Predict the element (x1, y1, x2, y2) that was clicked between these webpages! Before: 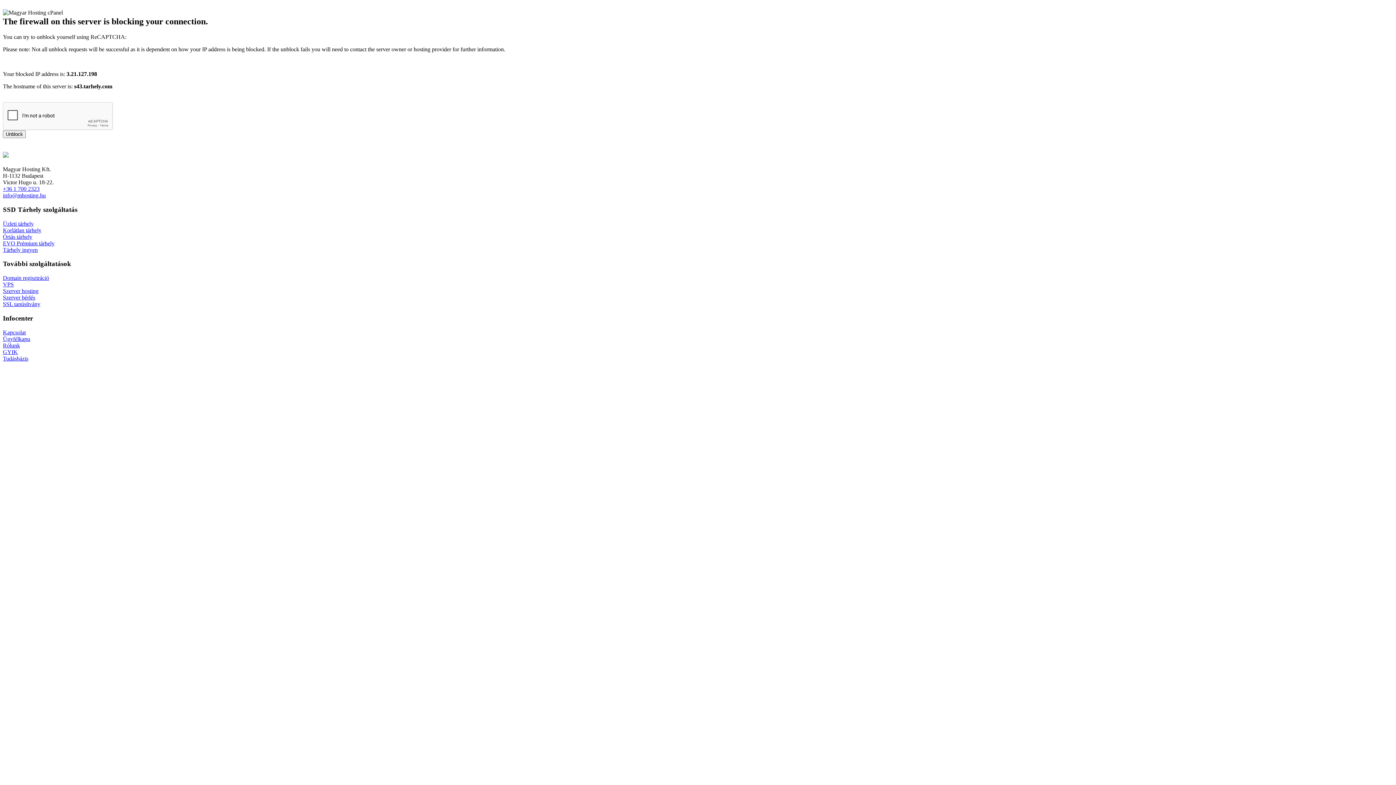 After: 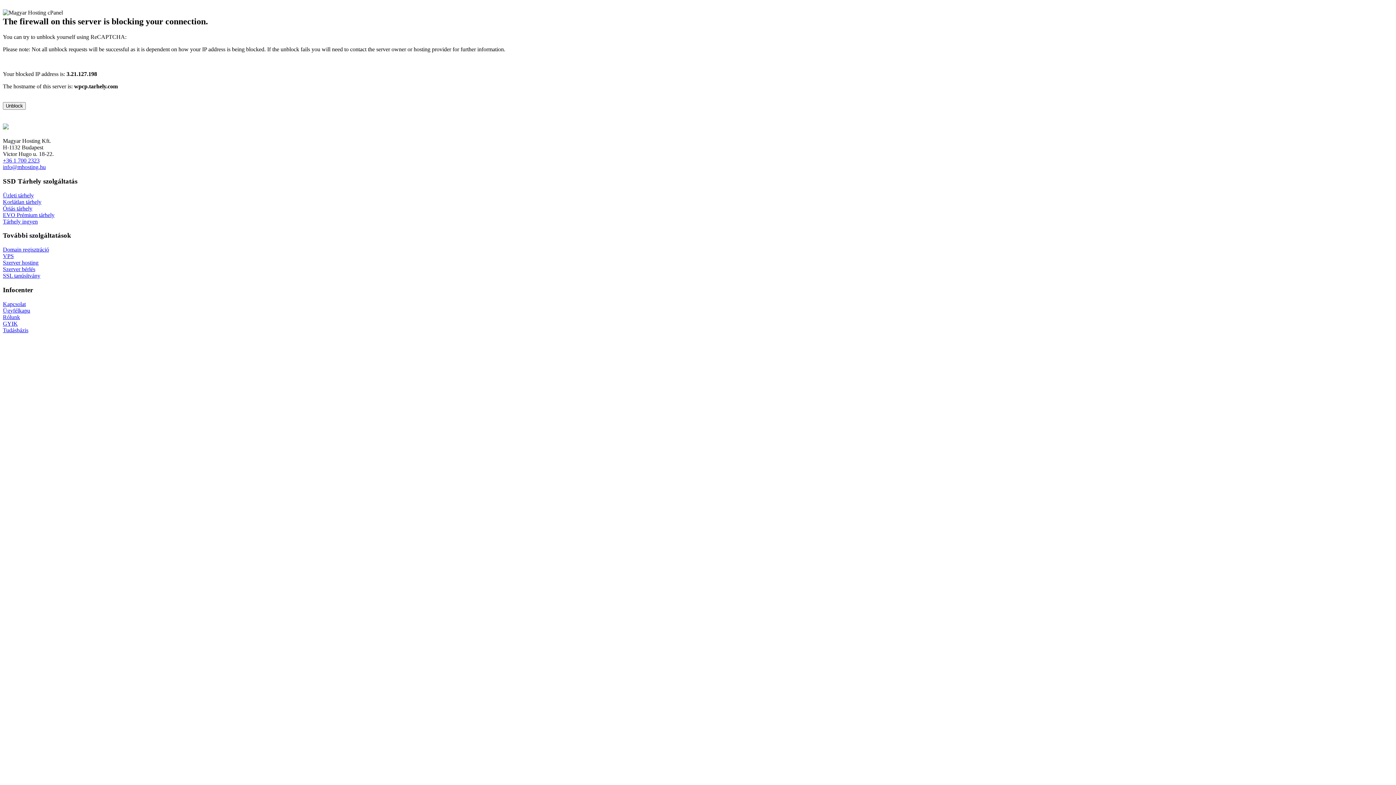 Action: label: Tárhely ingyen bbox: (2, 246, 37, 252)